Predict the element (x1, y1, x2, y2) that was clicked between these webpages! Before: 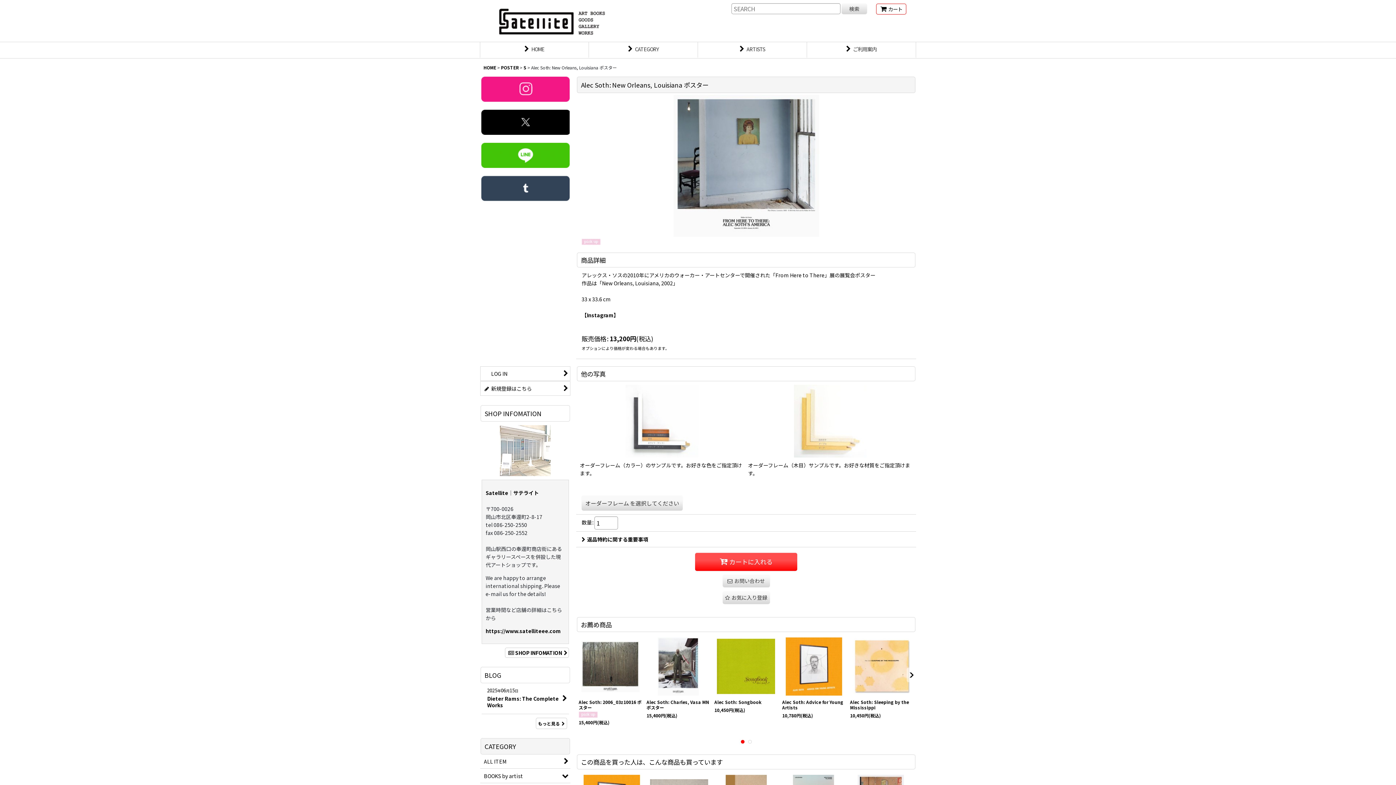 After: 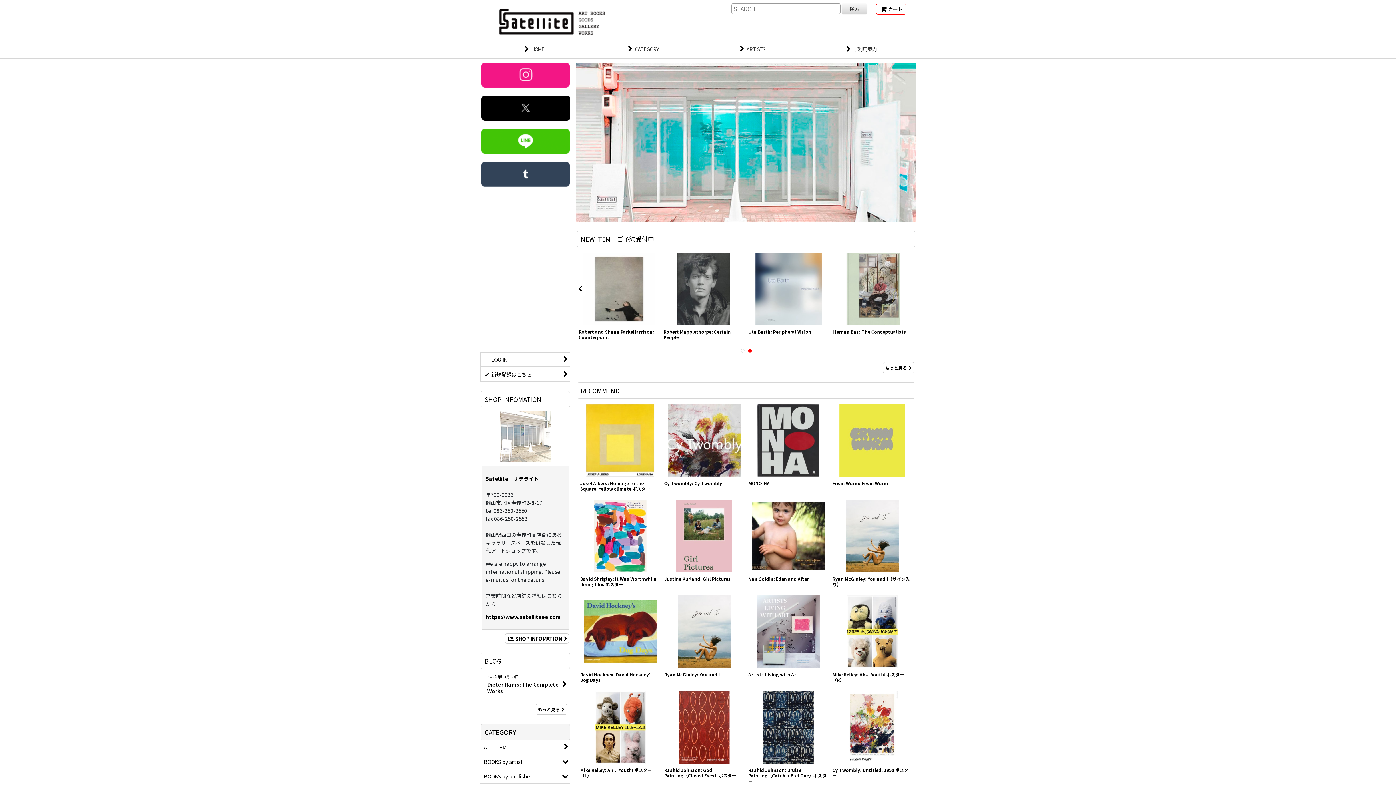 Action: label: HOME bbox: (483, 64, 496, 70)